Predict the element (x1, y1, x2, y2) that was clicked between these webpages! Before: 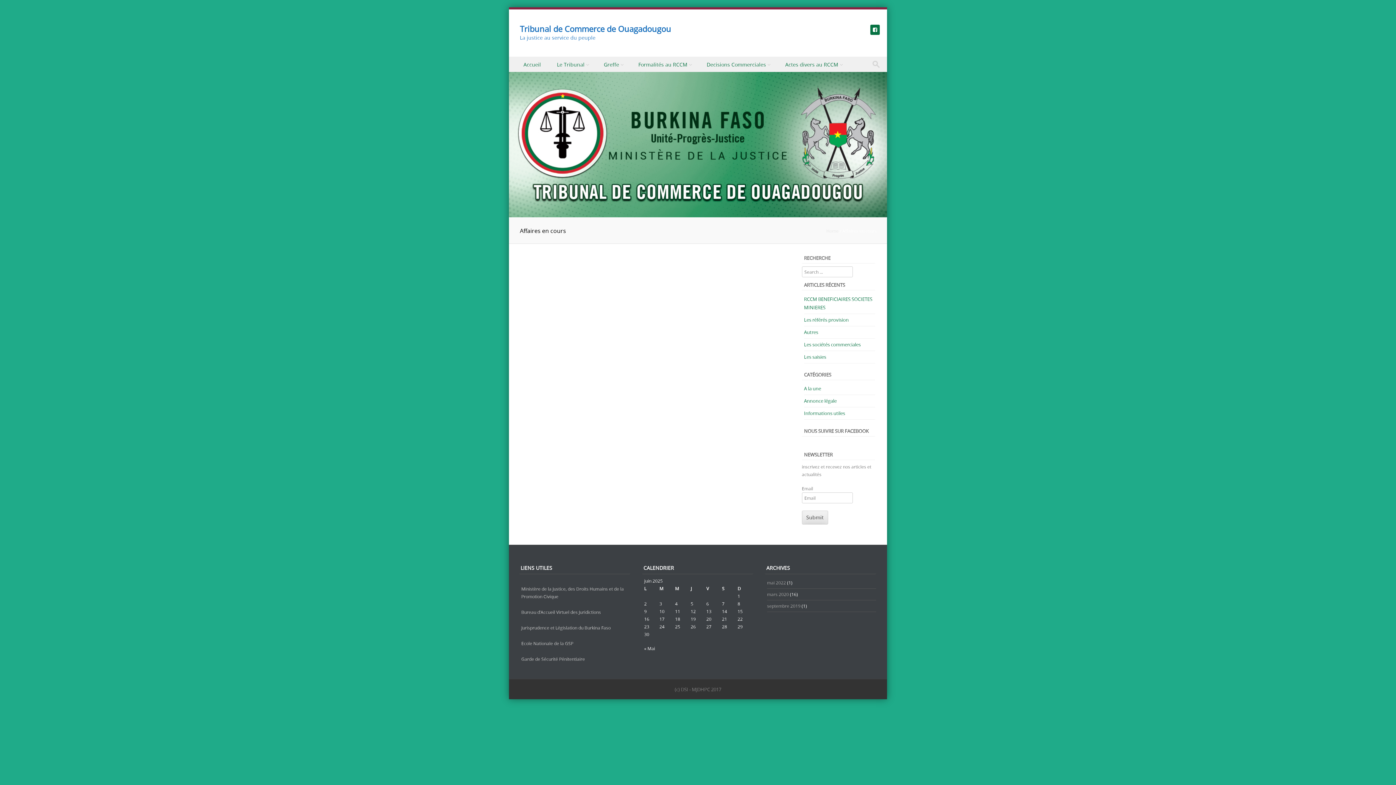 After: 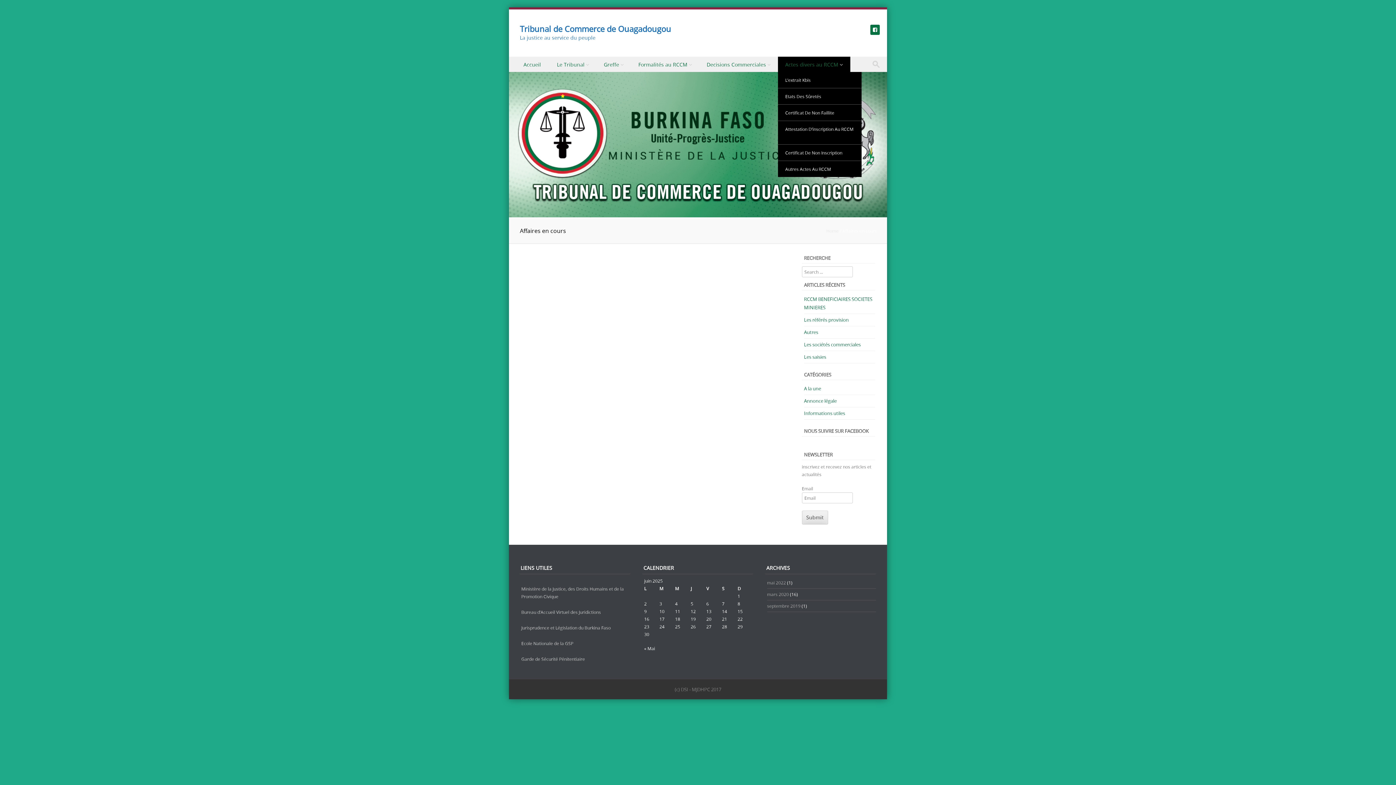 Action: bbox: (778, 56, 850, 72) label: Actes divers au RCCM